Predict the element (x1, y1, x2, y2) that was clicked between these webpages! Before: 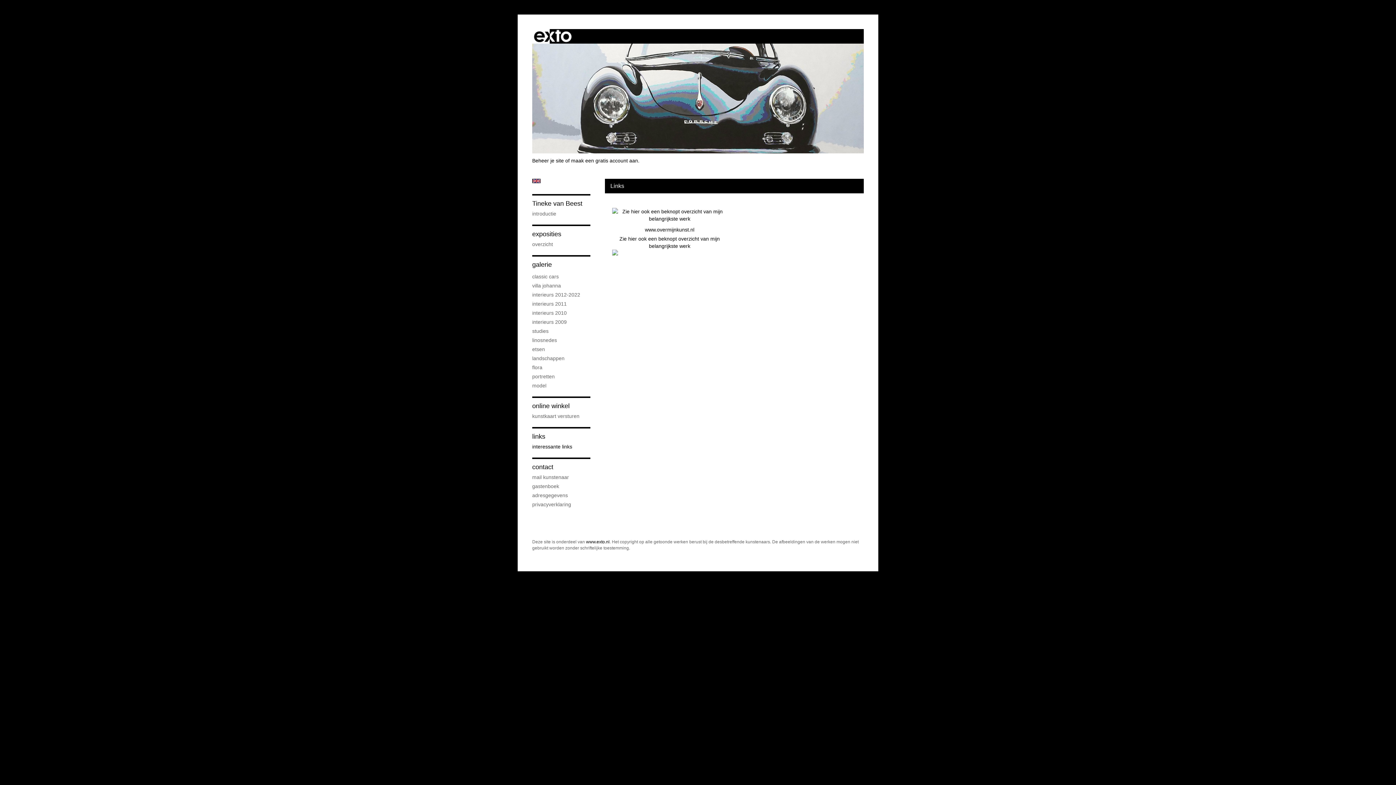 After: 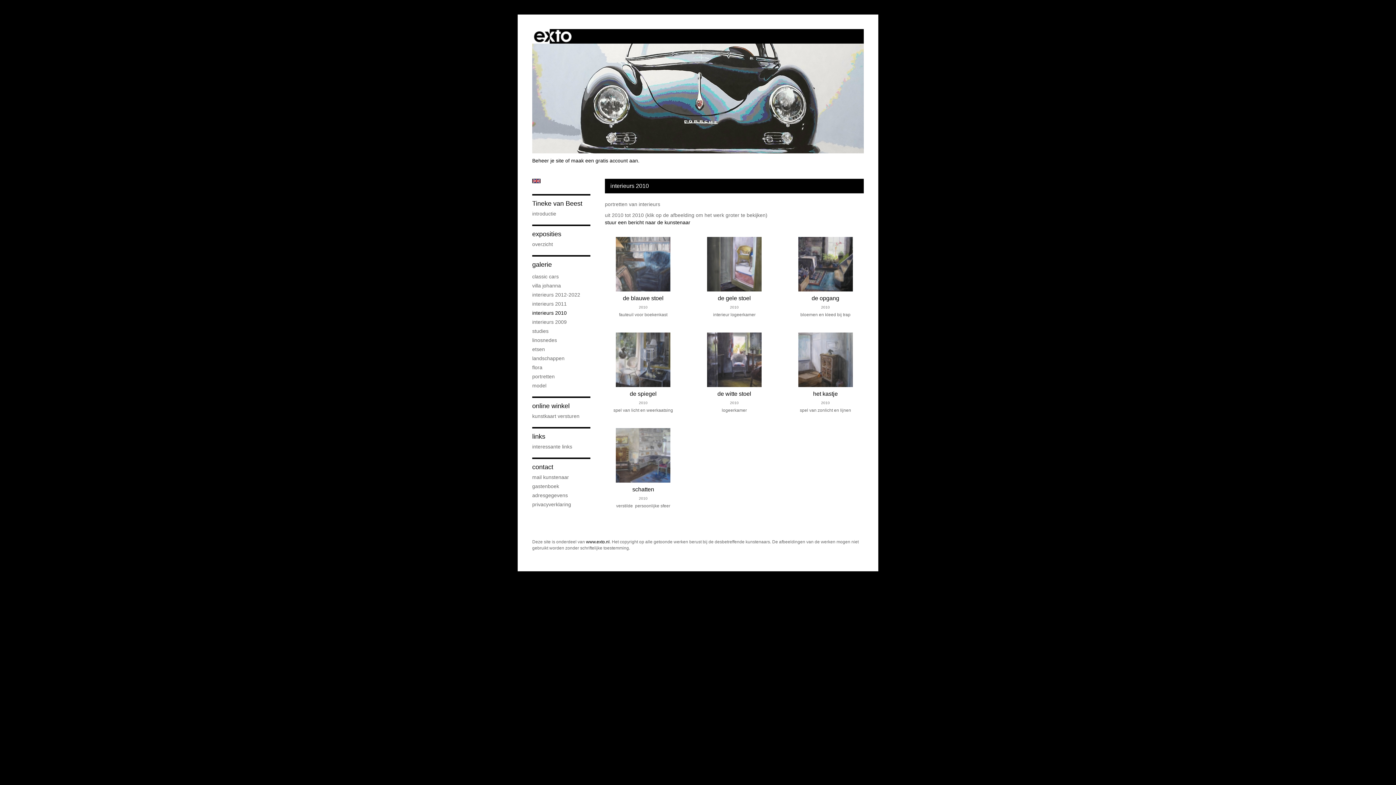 Action: label: interieurs 2010 bbox: (532, 309, 590, 316)